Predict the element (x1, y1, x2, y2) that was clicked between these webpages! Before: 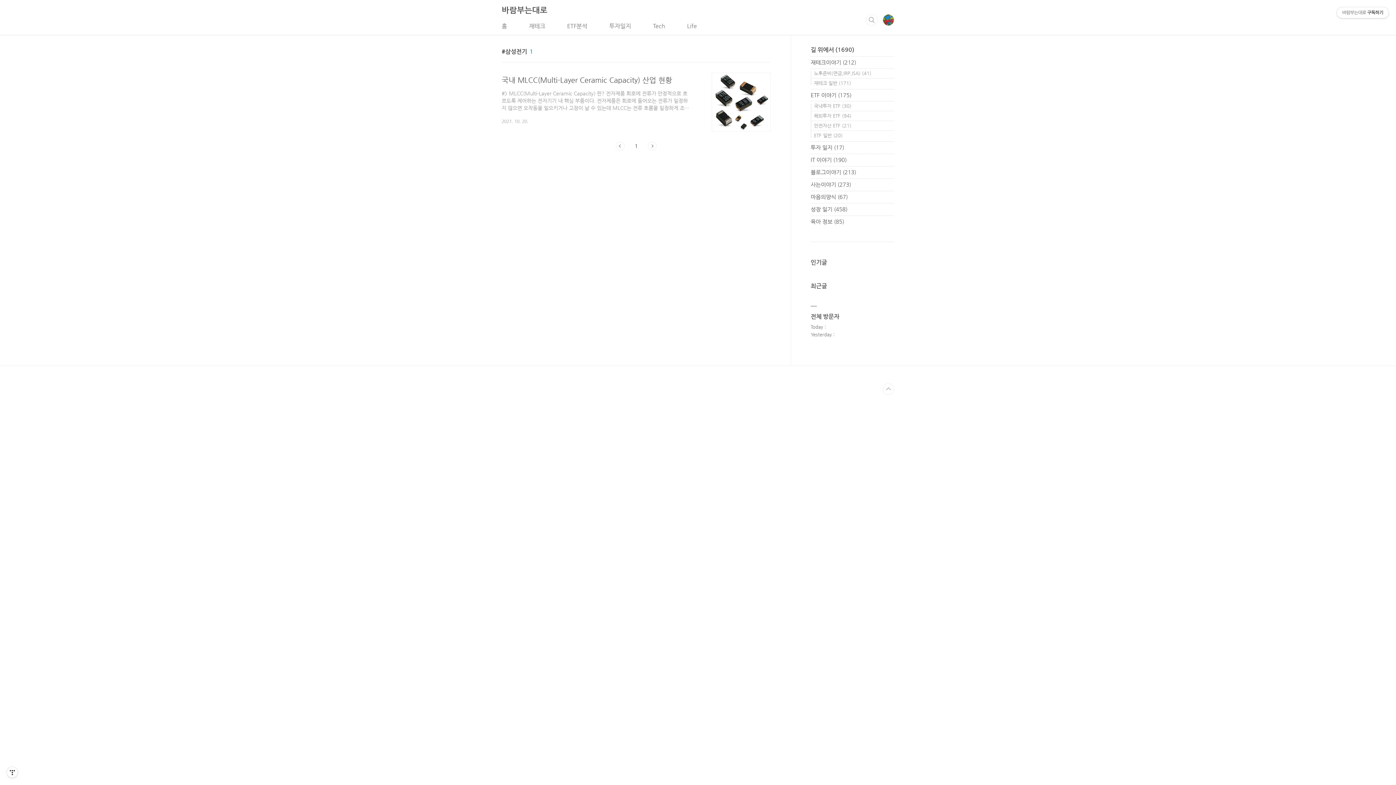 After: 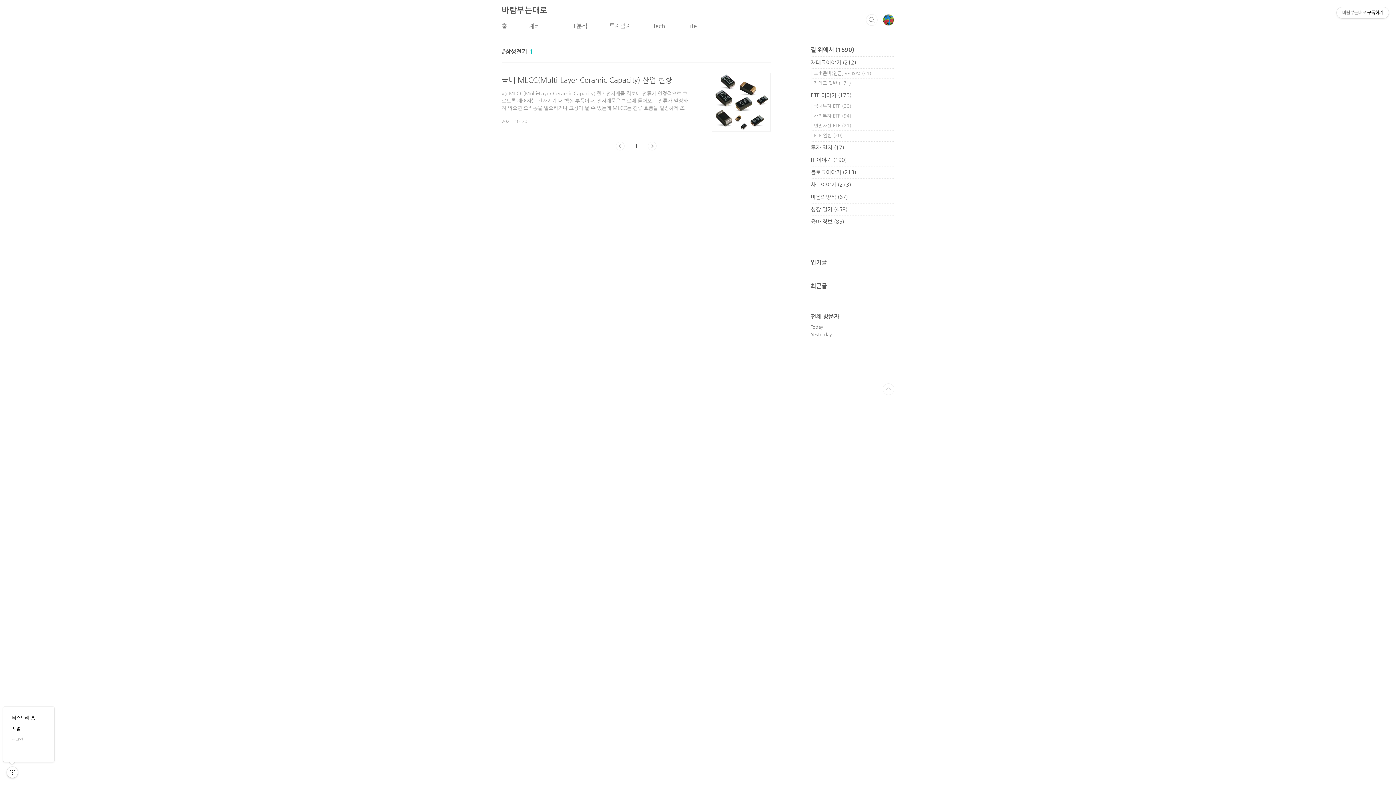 Action: label: 관리메뉴열기 bbox: (6, 767, 17, 778)